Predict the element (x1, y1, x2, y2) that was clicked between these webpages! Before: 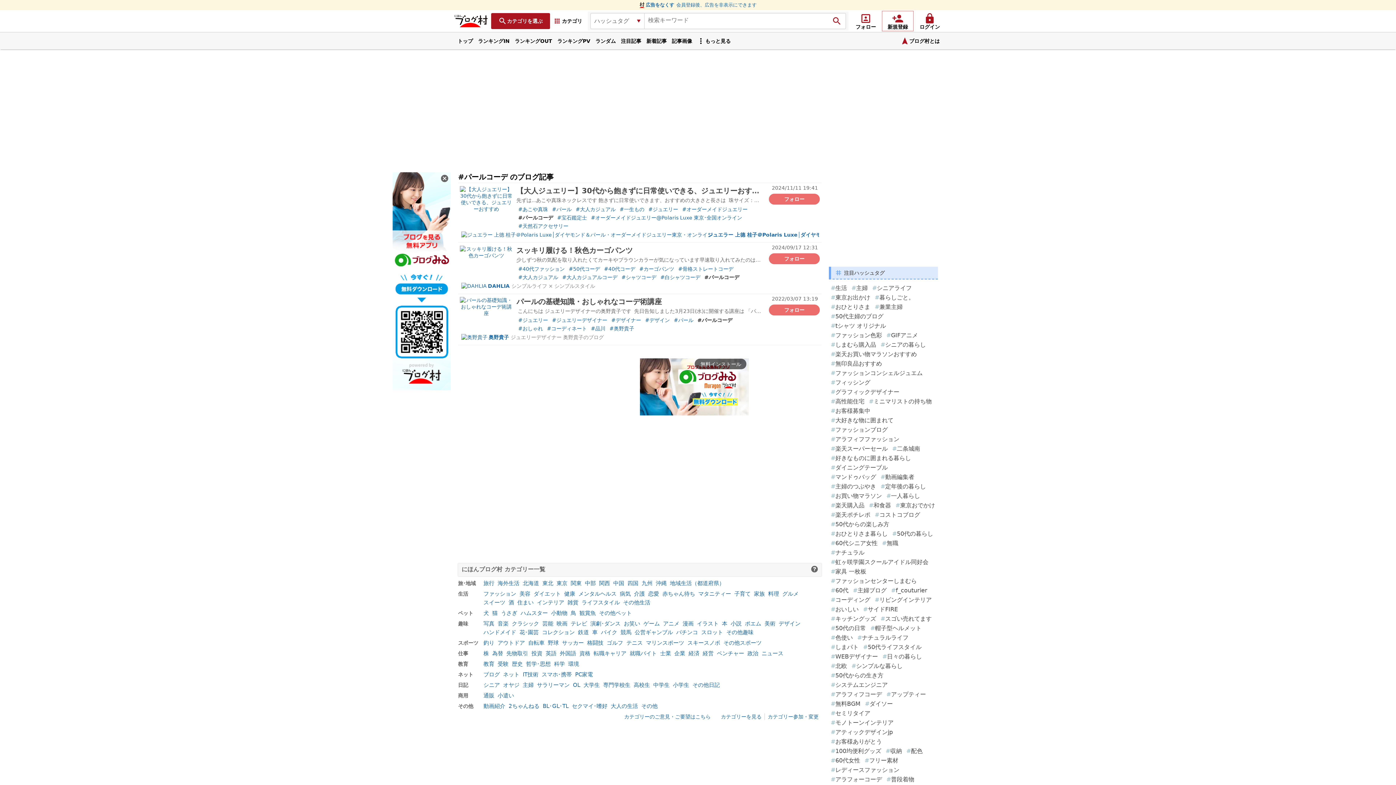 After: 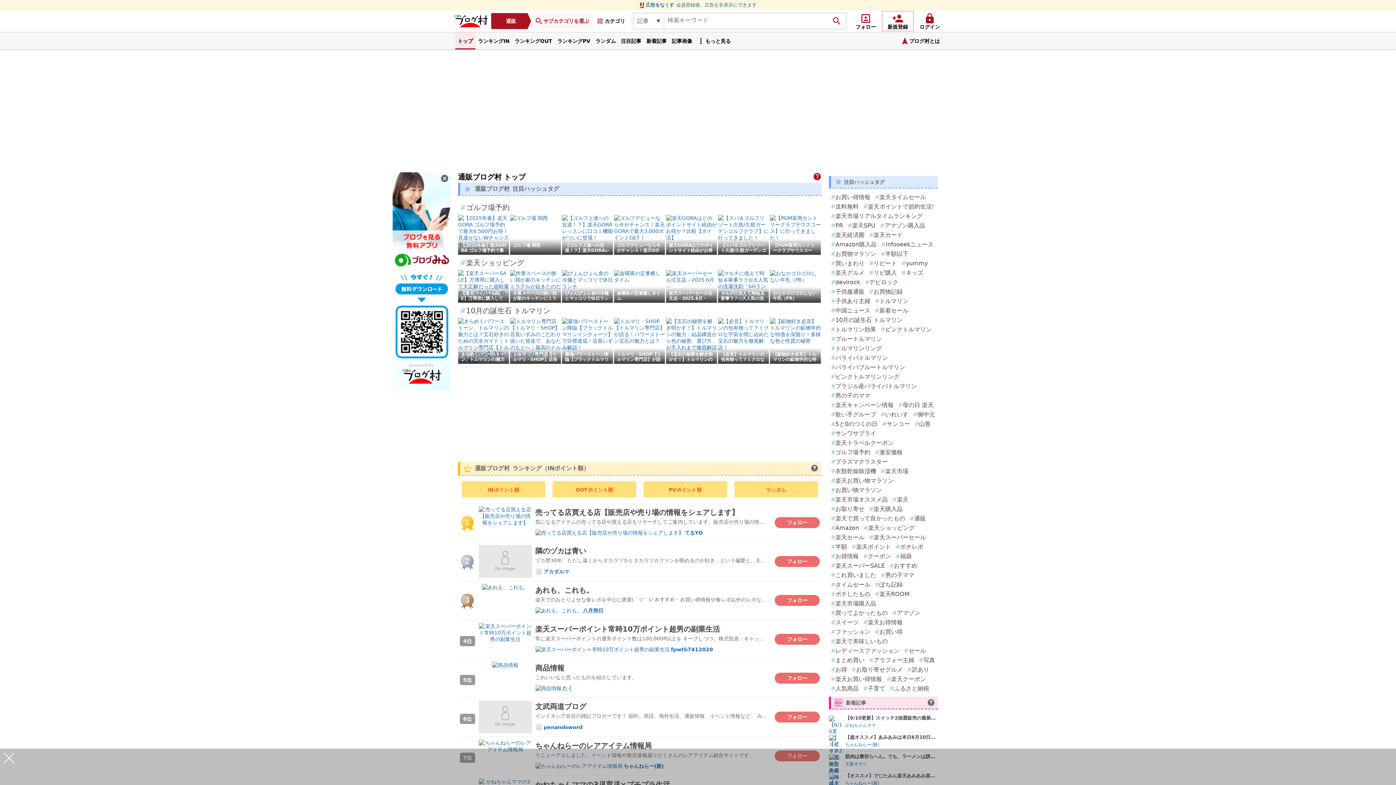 Action: label: 通販 bbox: (483, 692, 494, 699)